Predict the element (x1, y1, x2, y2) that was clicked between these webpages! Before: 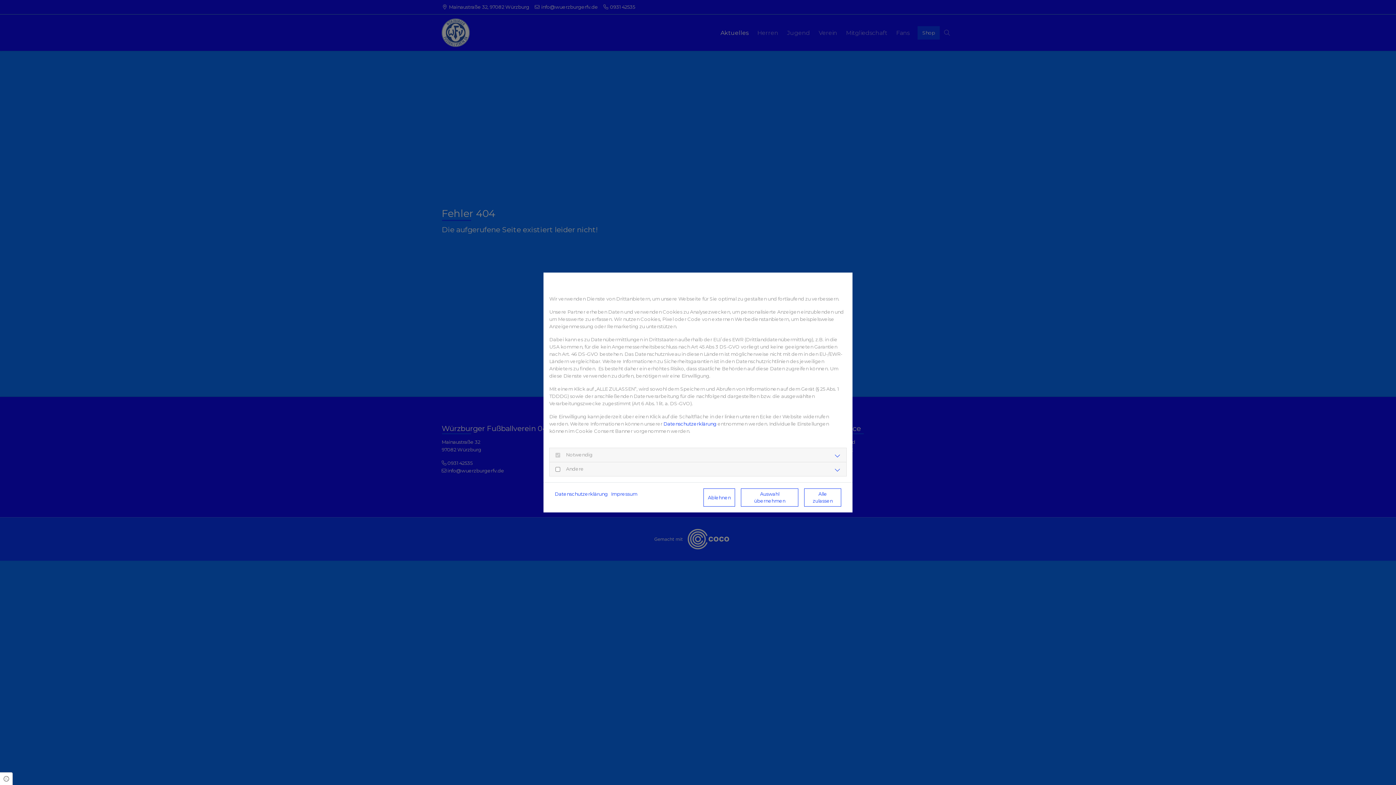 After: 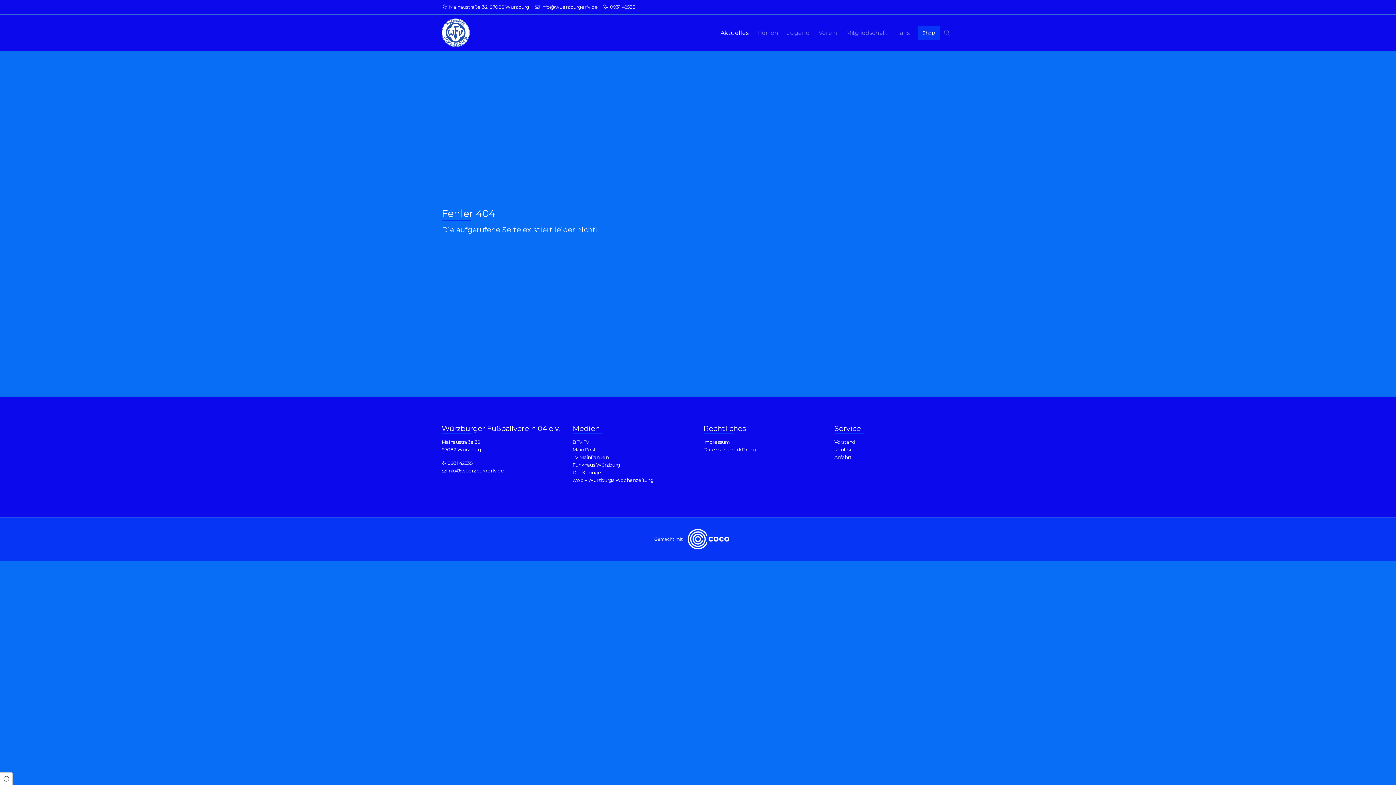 Action: bbox: (703, 488, 735, 506) label: Ablehnen